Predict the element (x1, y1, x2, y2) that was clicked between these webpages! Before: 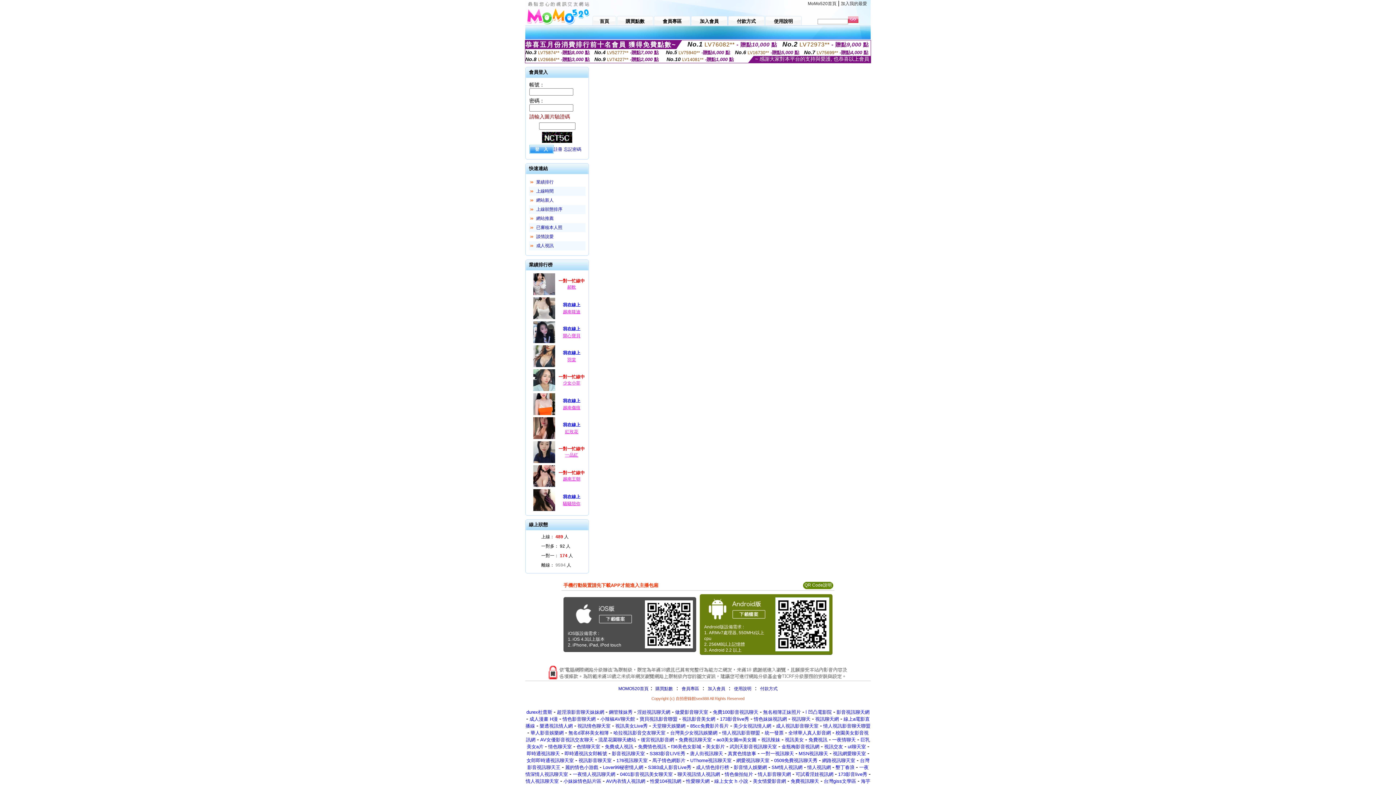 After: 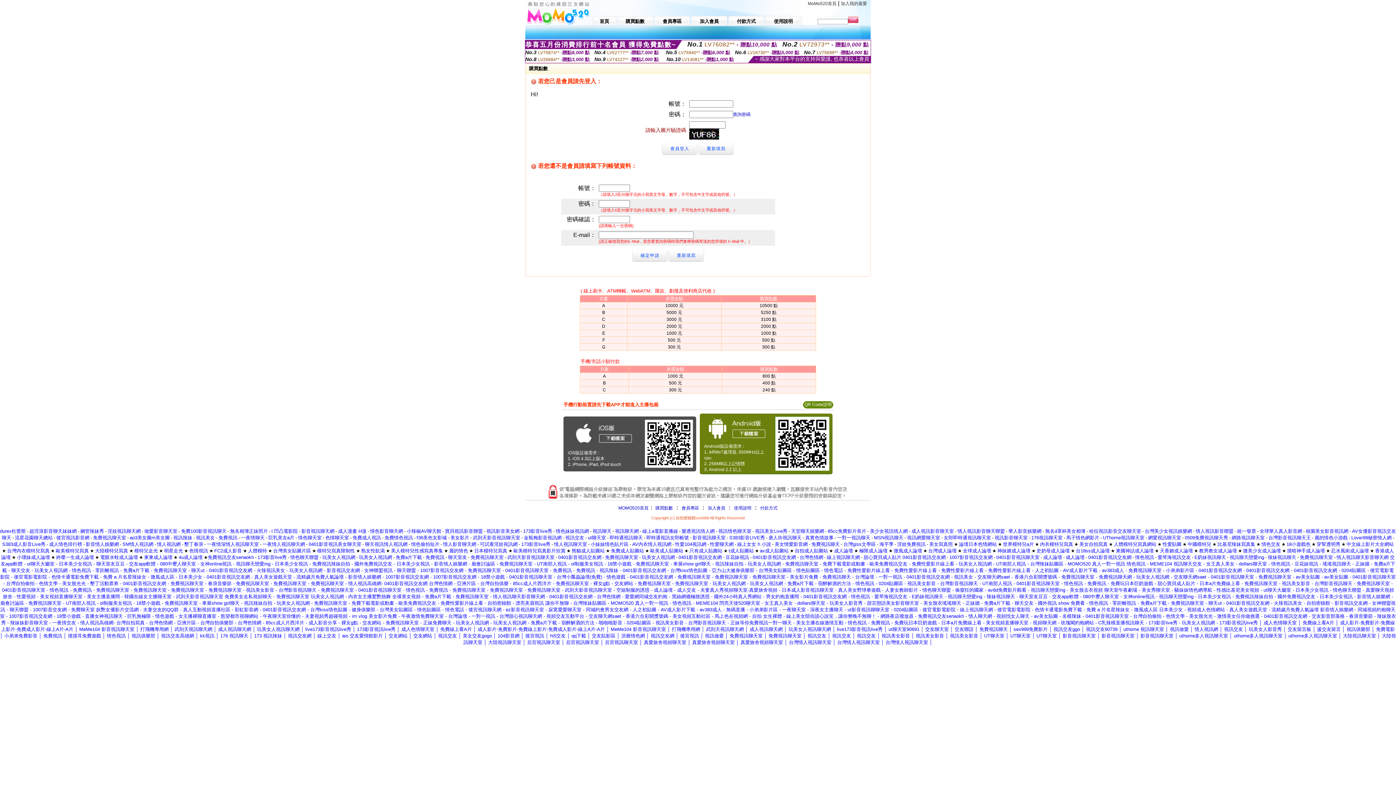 Action: label: 購買點數 bbox: (617, 14, 653, 25)